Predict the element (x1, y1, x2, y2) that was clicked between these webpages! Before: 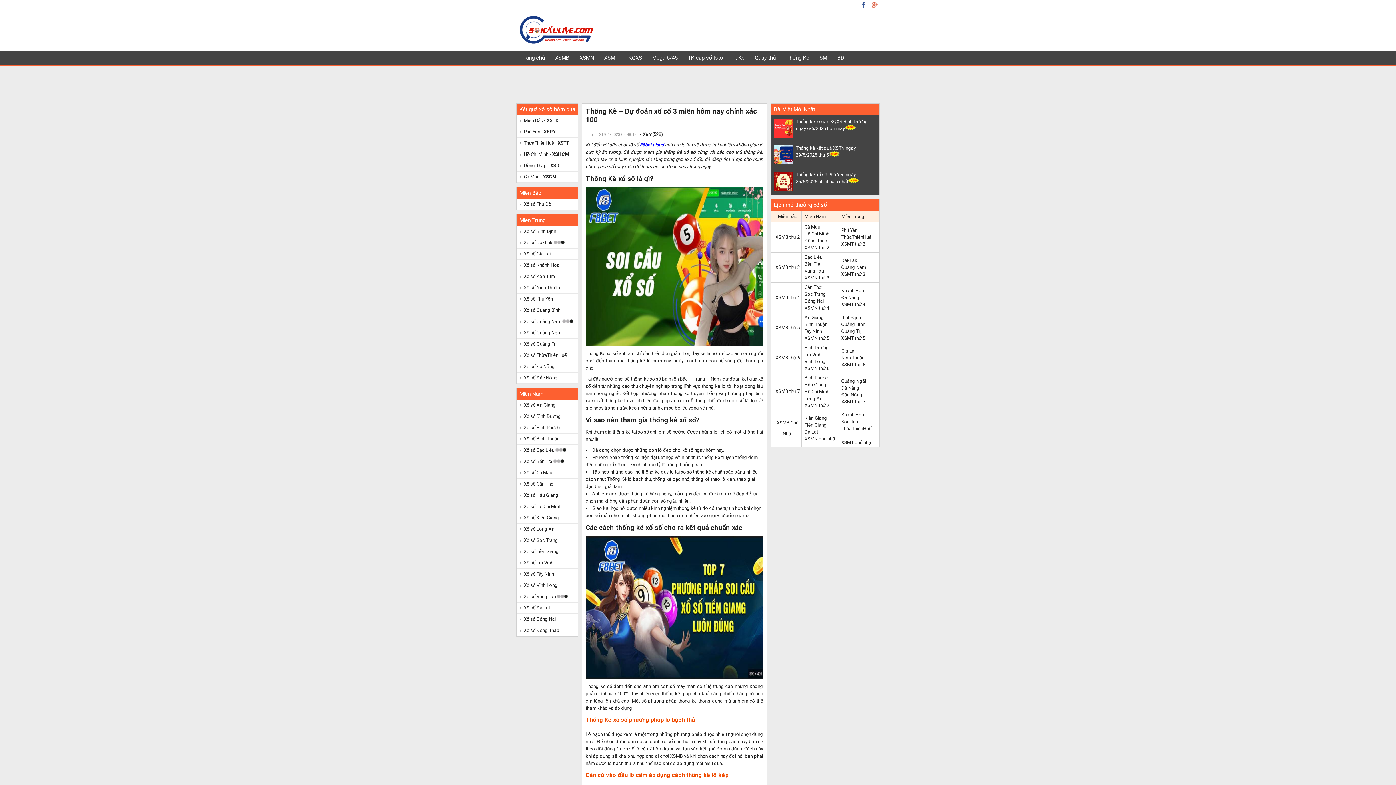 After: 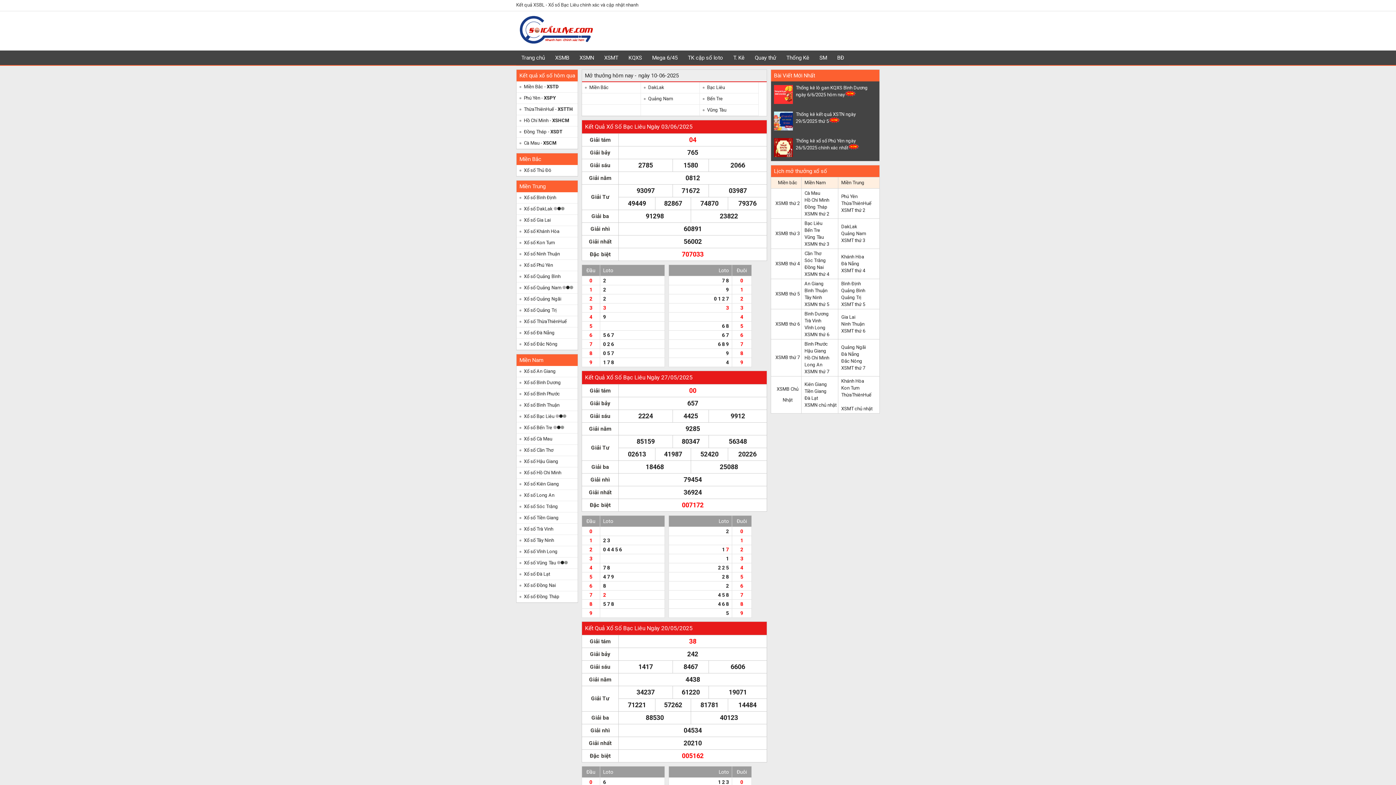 Action: label: Bạc Liêu bbox: (804, 254, 822, 260)